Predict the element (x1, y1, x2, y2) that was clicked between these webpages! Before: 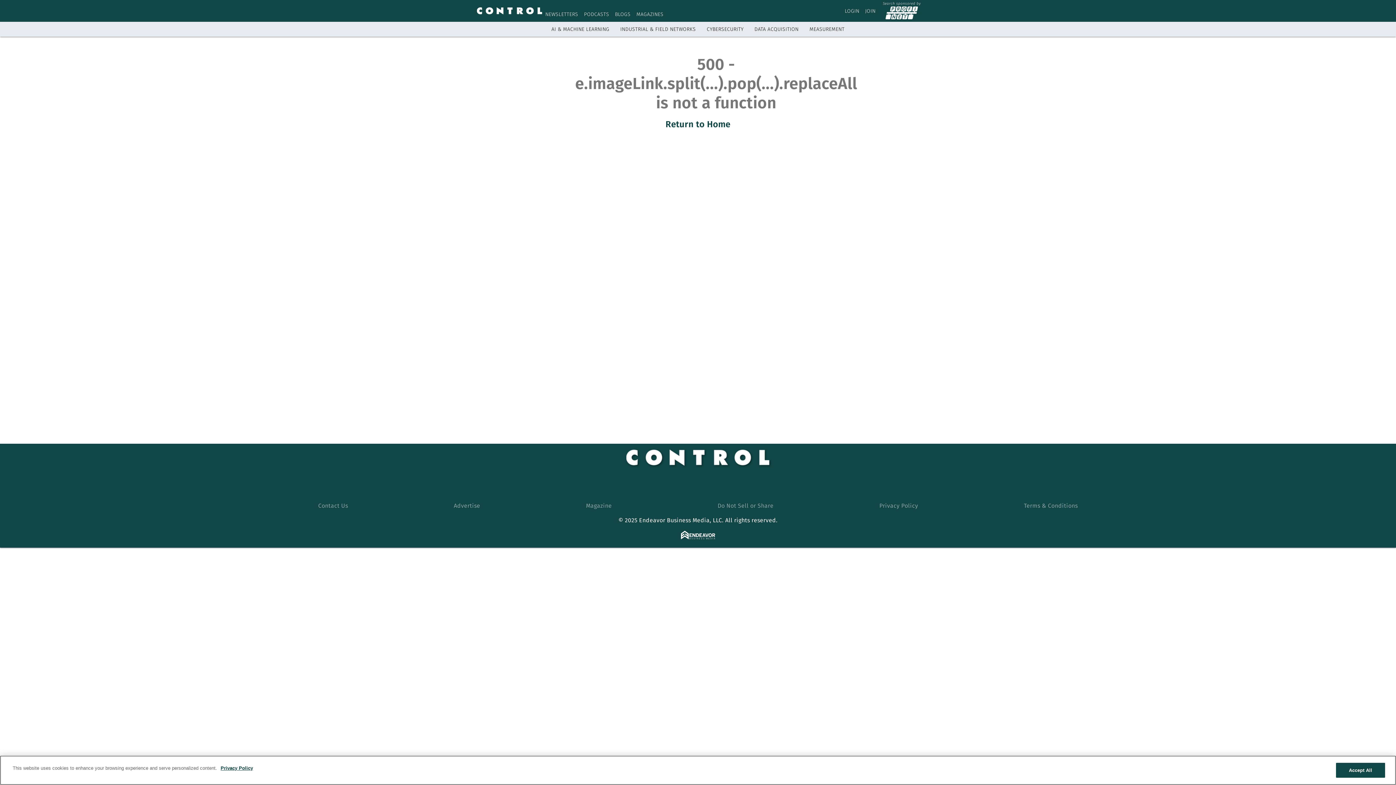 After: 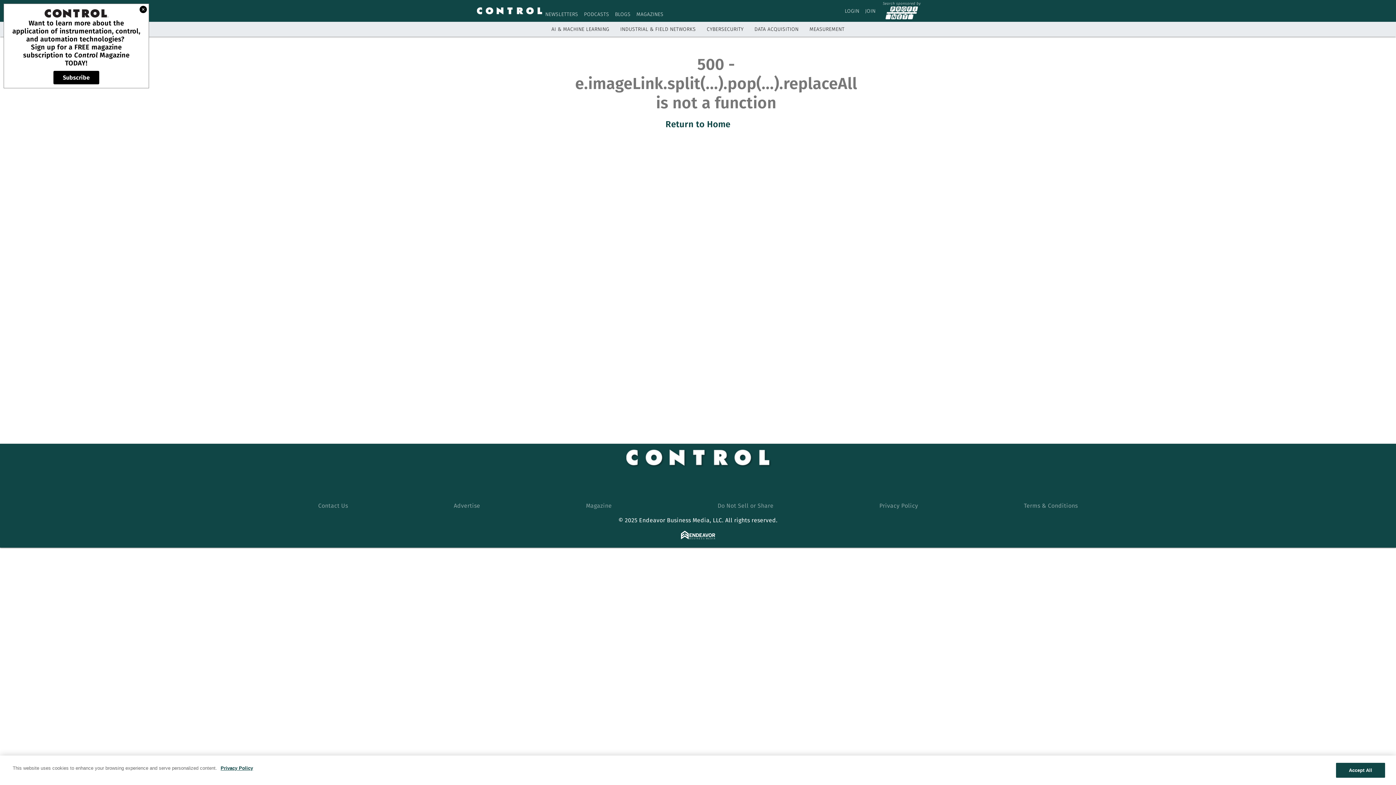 Action: label: Advertise bbox: (453, 502, 480, 509)